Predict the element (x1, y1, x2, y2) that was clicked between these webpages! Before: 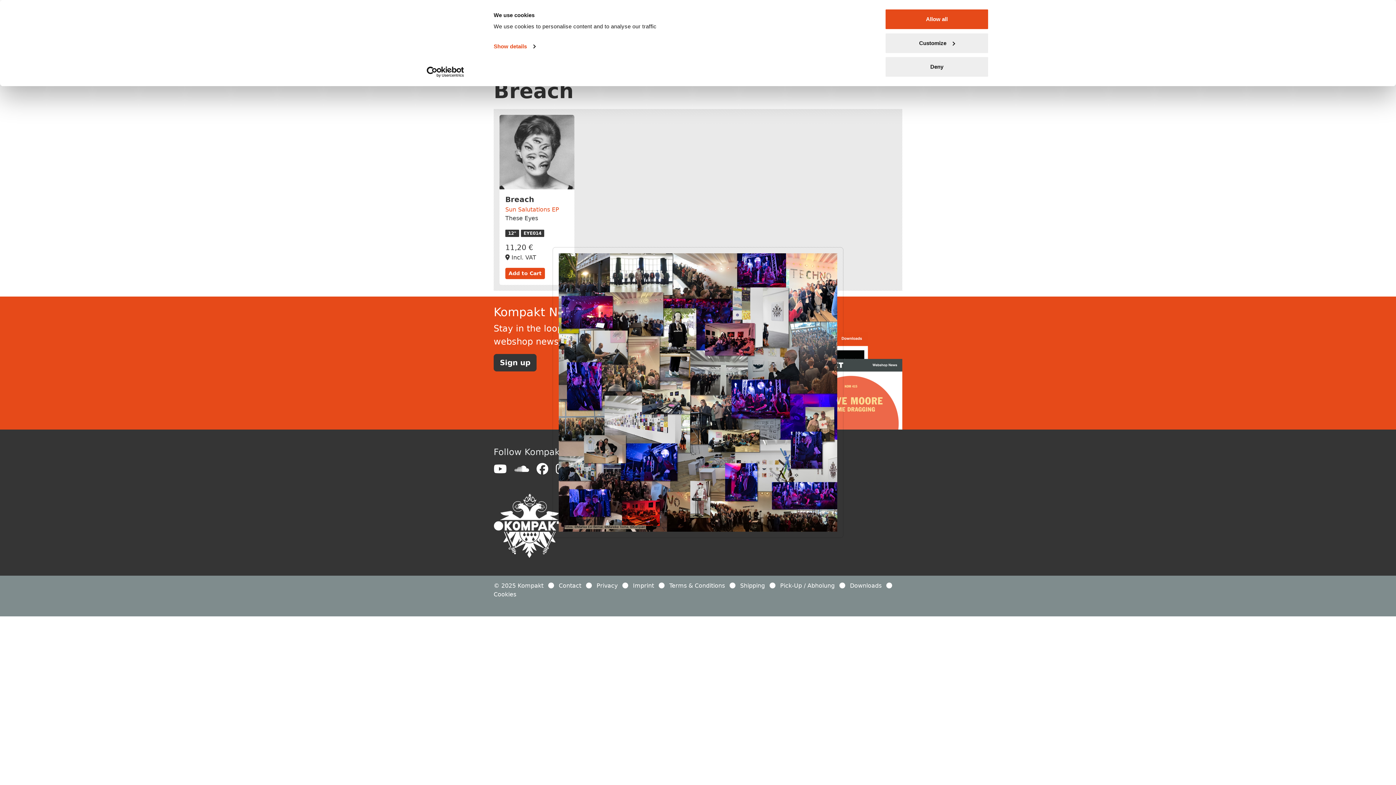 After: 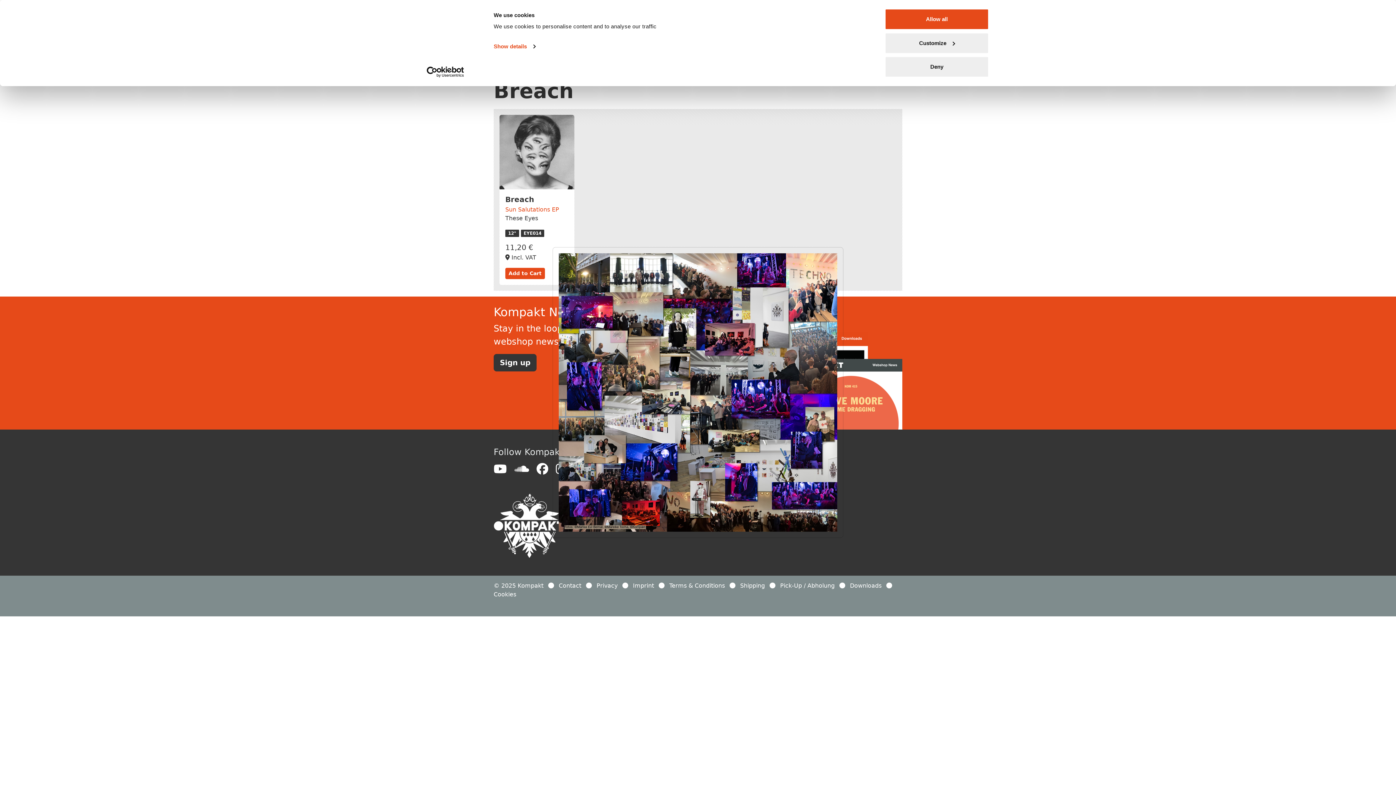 Action: bbox: (413, 66, 477, 77) label: Usercentrics Cookiebot - opens in a new window